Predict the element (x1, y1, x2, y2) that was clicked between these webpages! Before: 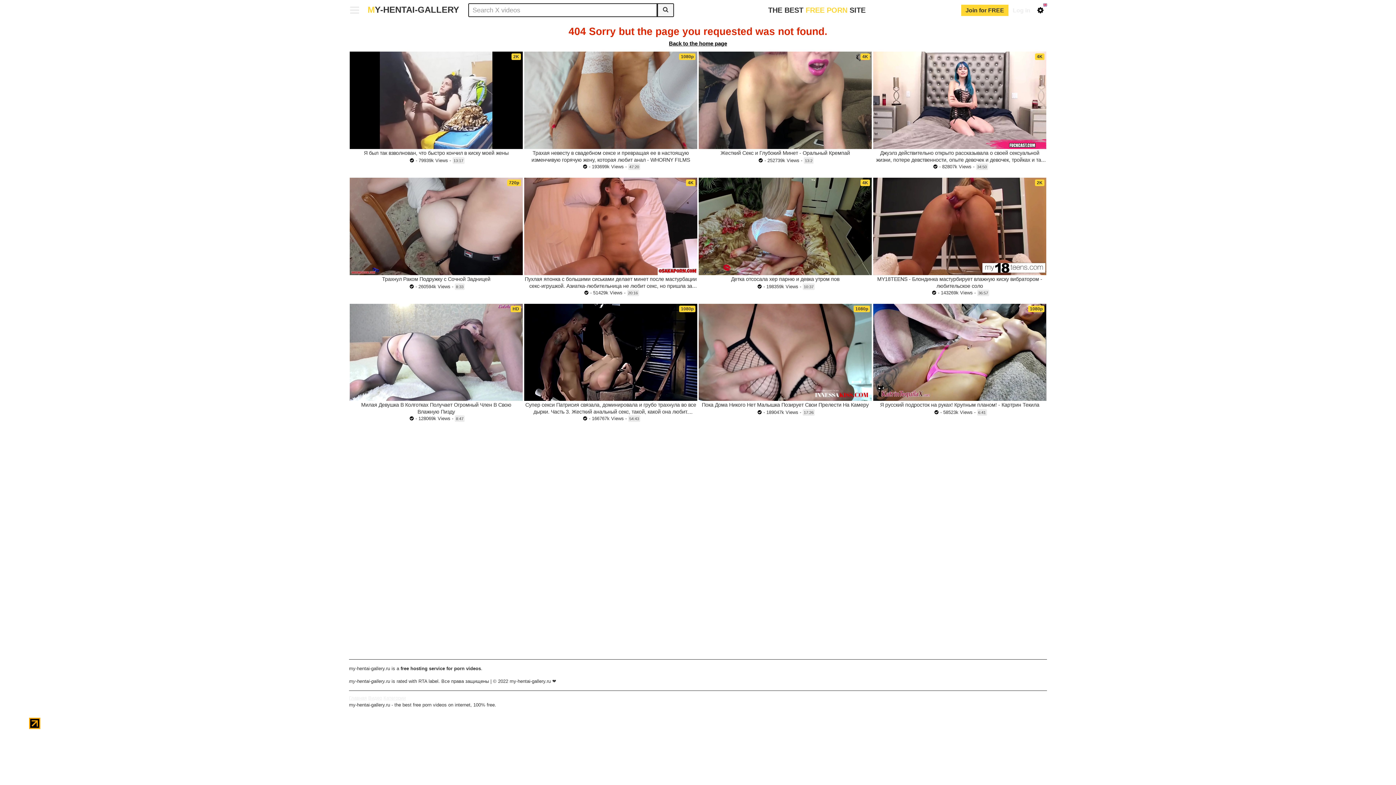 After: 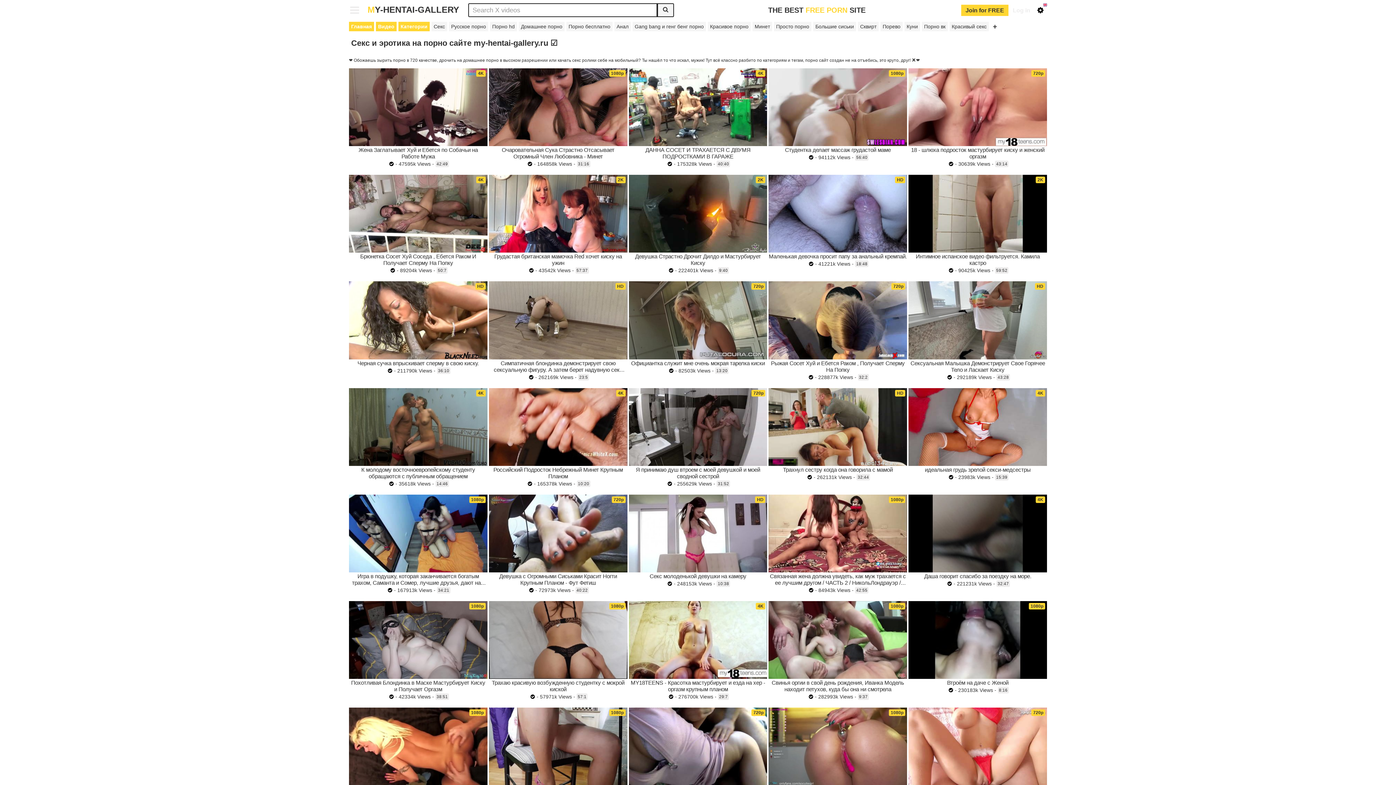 Action: label: Join for FREE bbox: (961, 4, 1008, 16)